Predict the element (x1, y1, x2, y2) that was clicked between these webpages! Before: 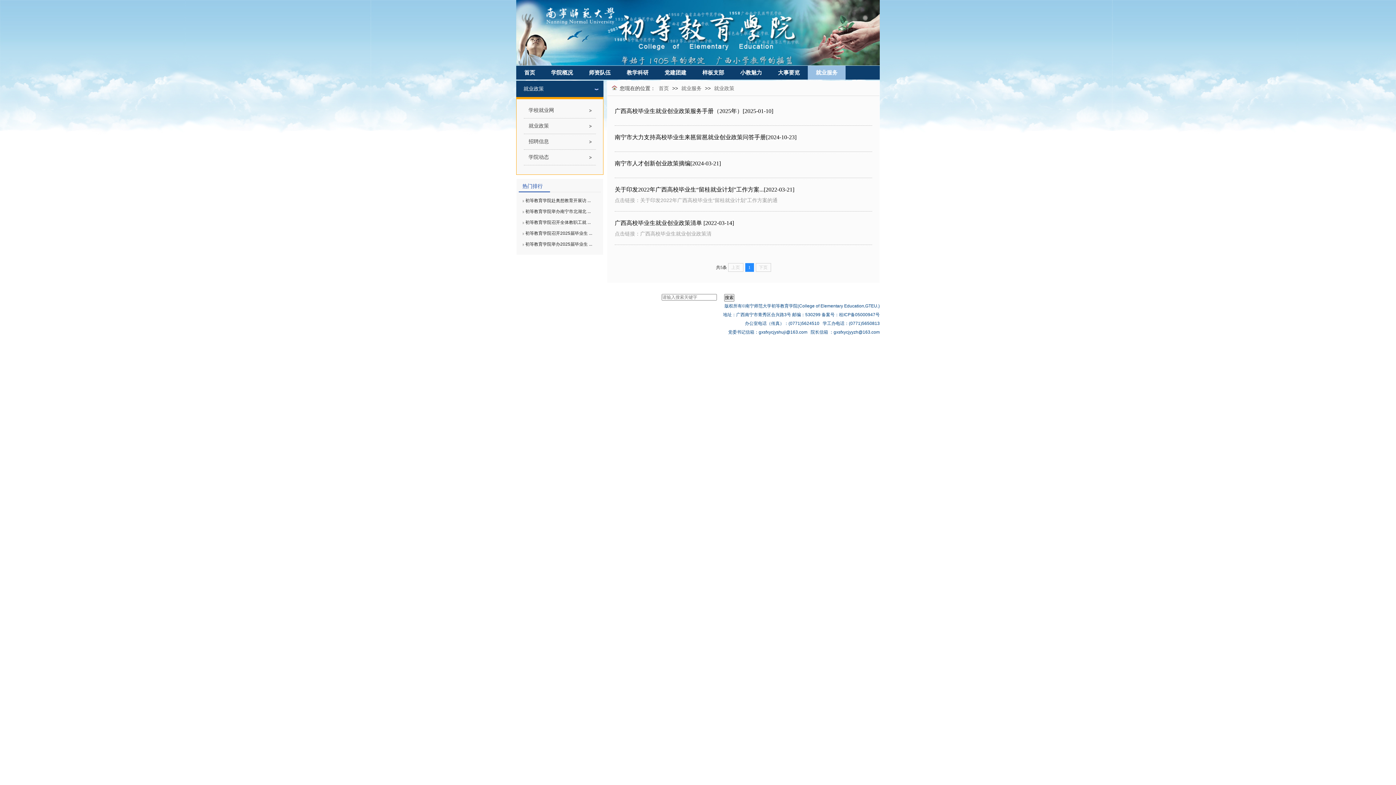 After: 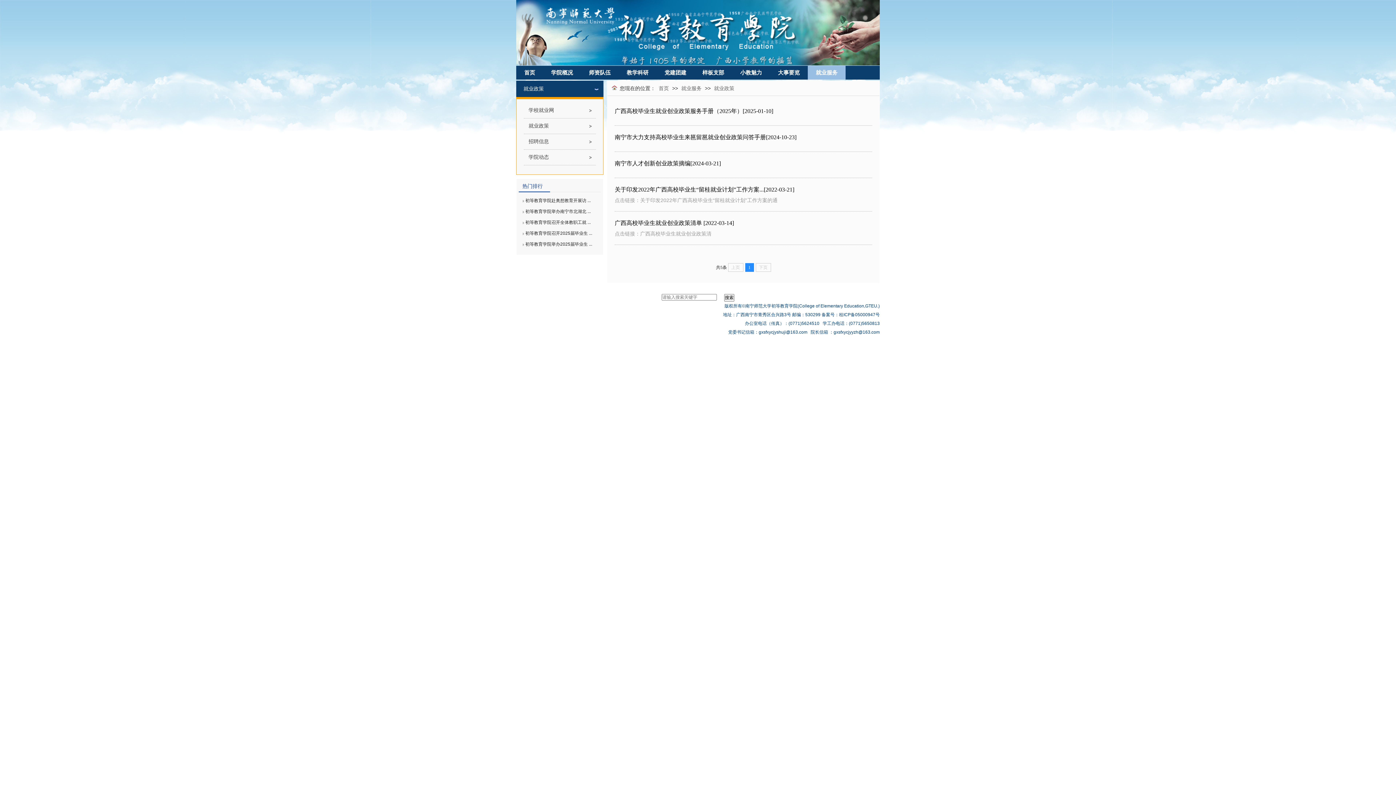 Action: label: 广西高校毕业生就业创业政策服务手册（2025年） bbox: (614, 108, 742, 114)